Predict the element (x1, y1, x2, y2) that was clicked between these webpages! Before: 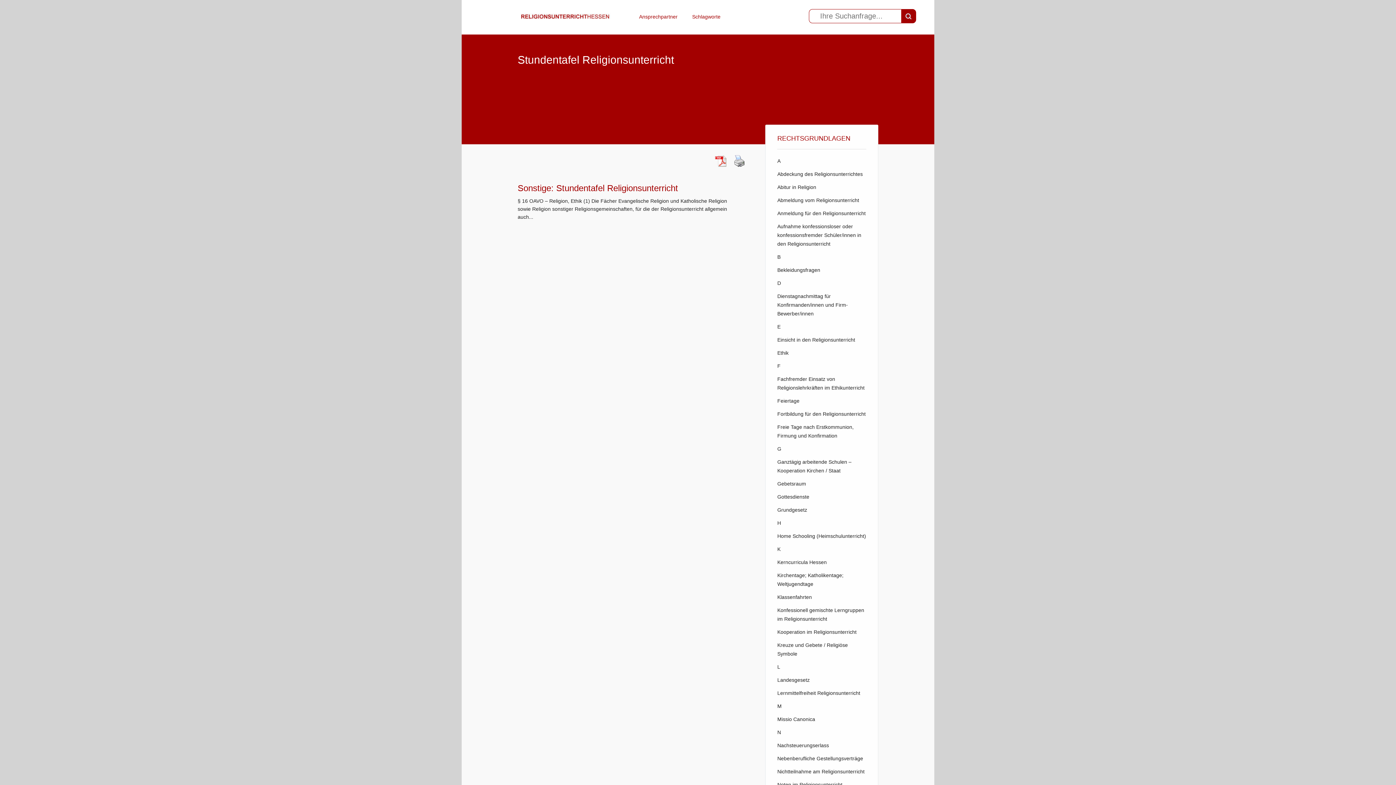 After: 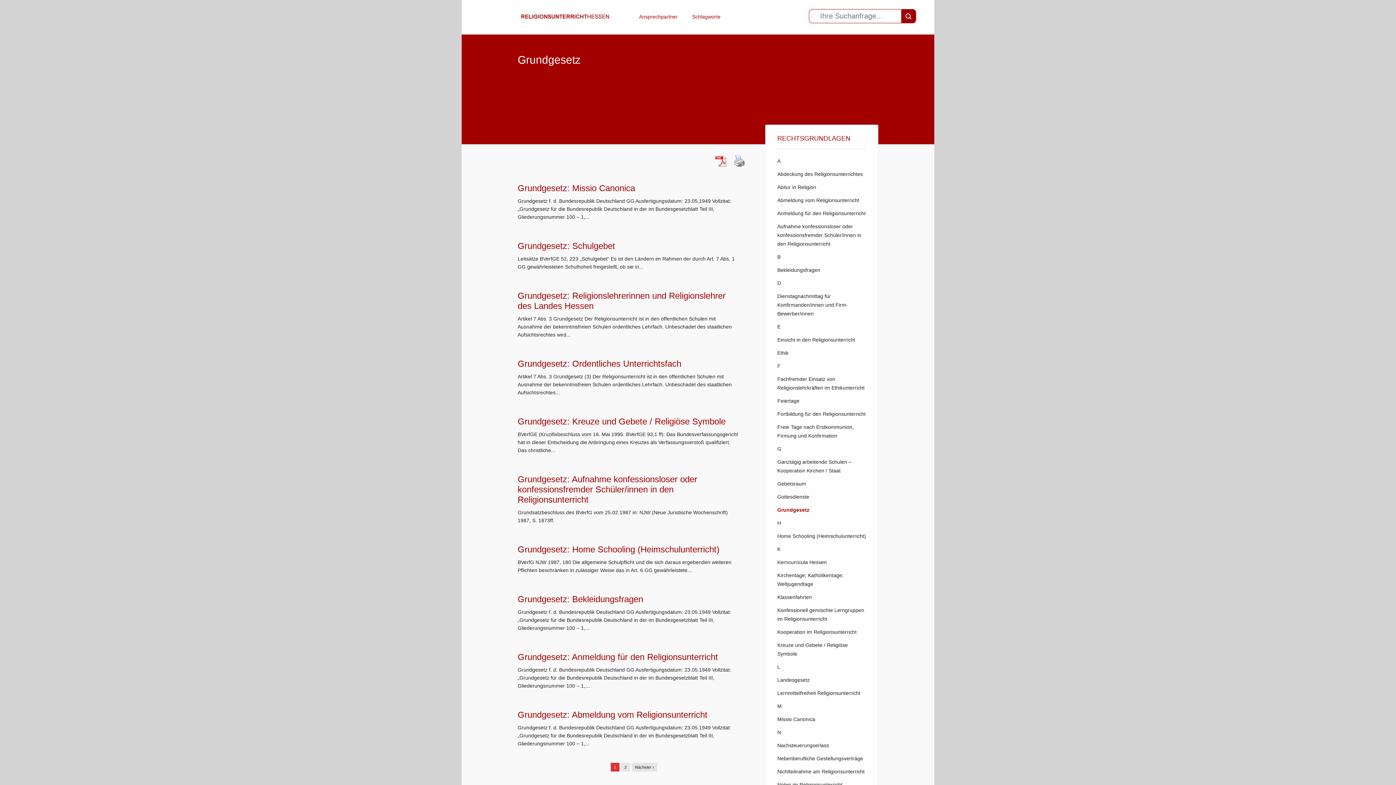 Action: bbox: (777, 507, 807, 513) label: Grundgesetz